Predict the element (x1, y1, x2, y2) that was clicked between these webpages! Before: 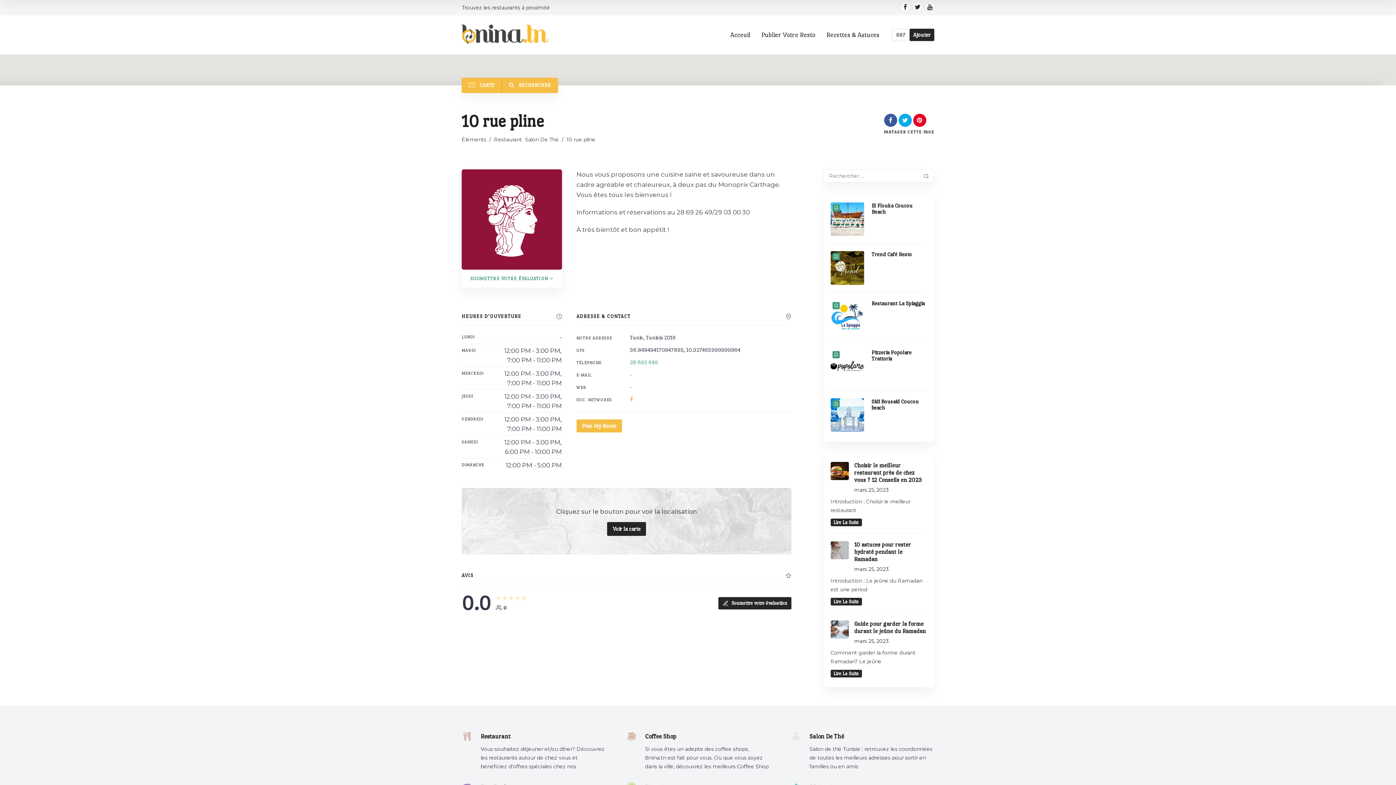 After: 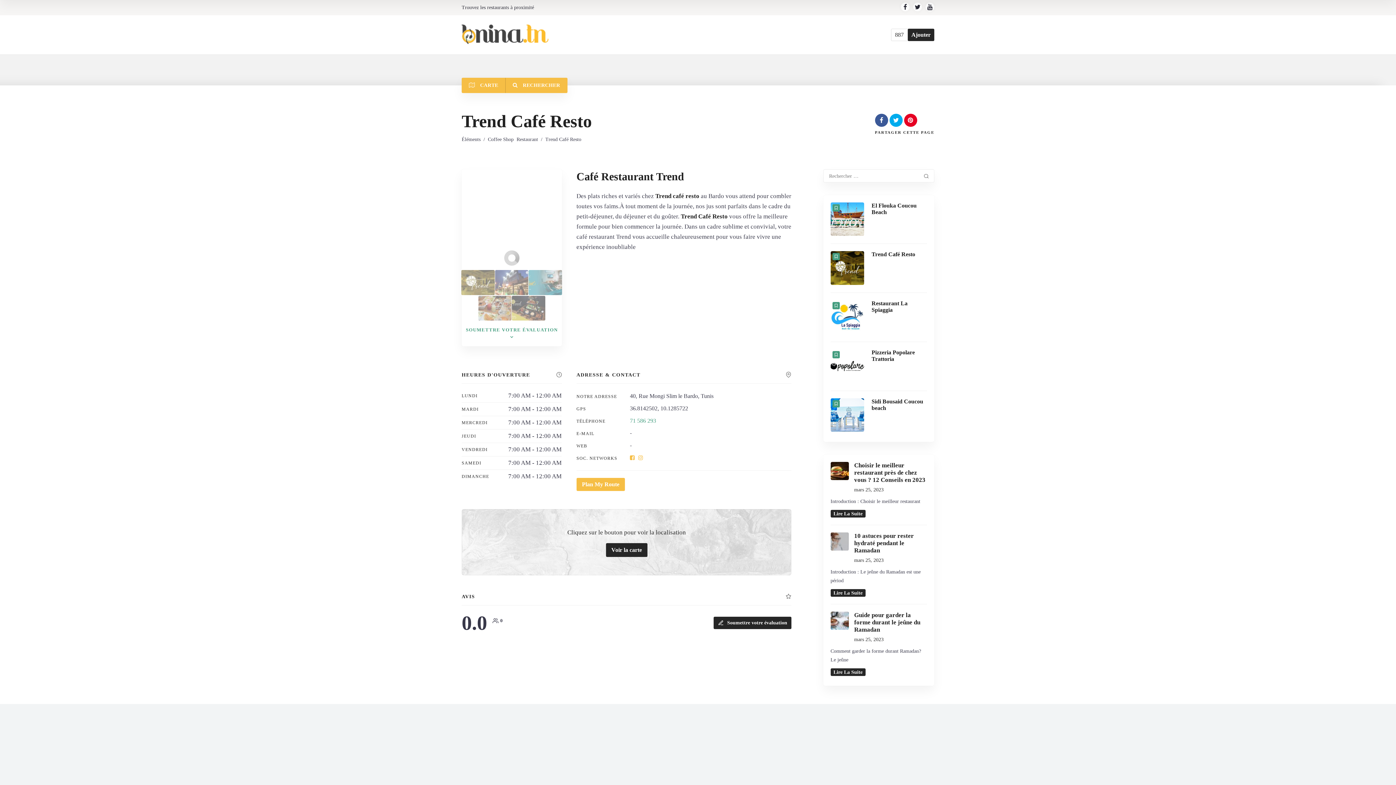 Action: bbox: (830, 251, 927, 257) label: Trend Café Resto